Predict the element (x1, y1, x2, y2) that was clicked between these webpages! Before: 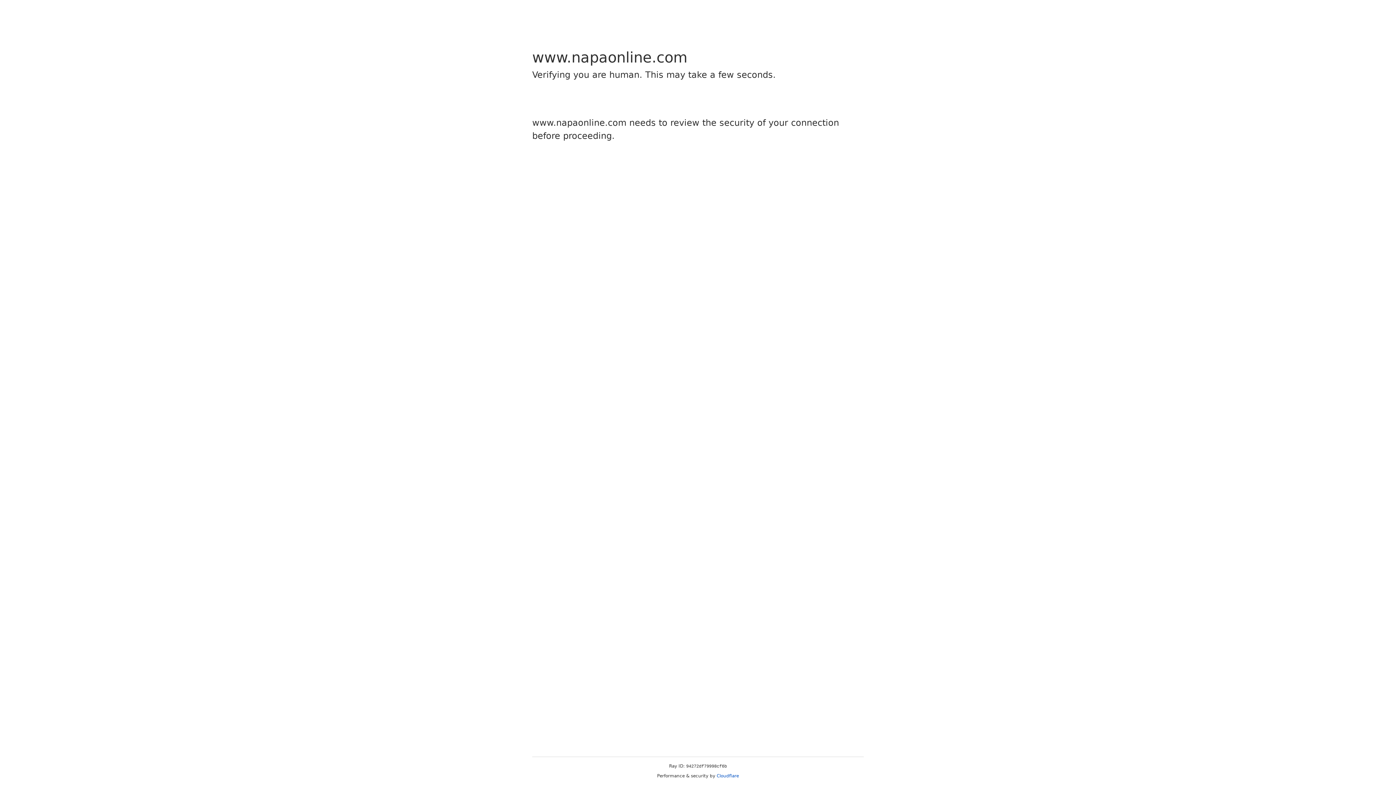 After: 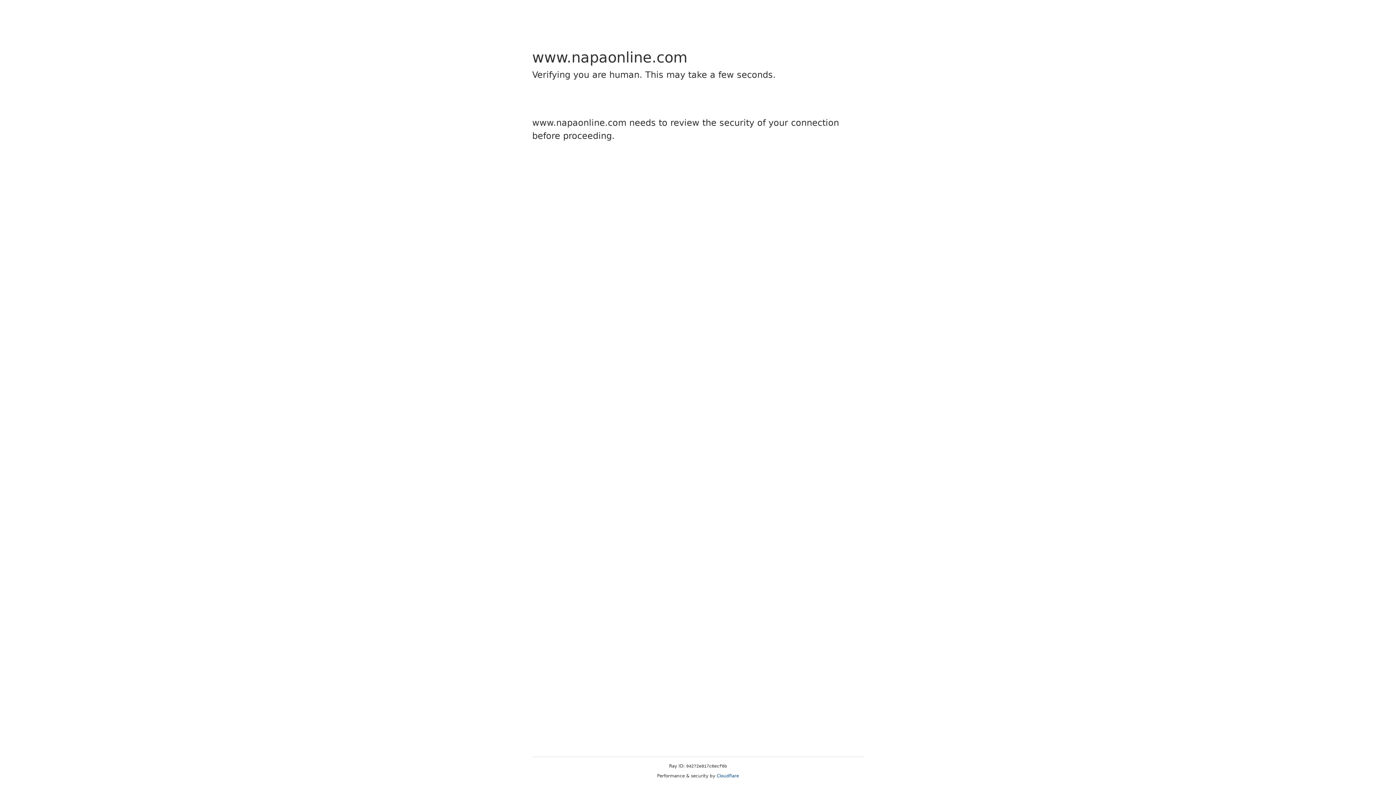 Action: label: Cloudflare bbox: (716, 773, 739, 778)